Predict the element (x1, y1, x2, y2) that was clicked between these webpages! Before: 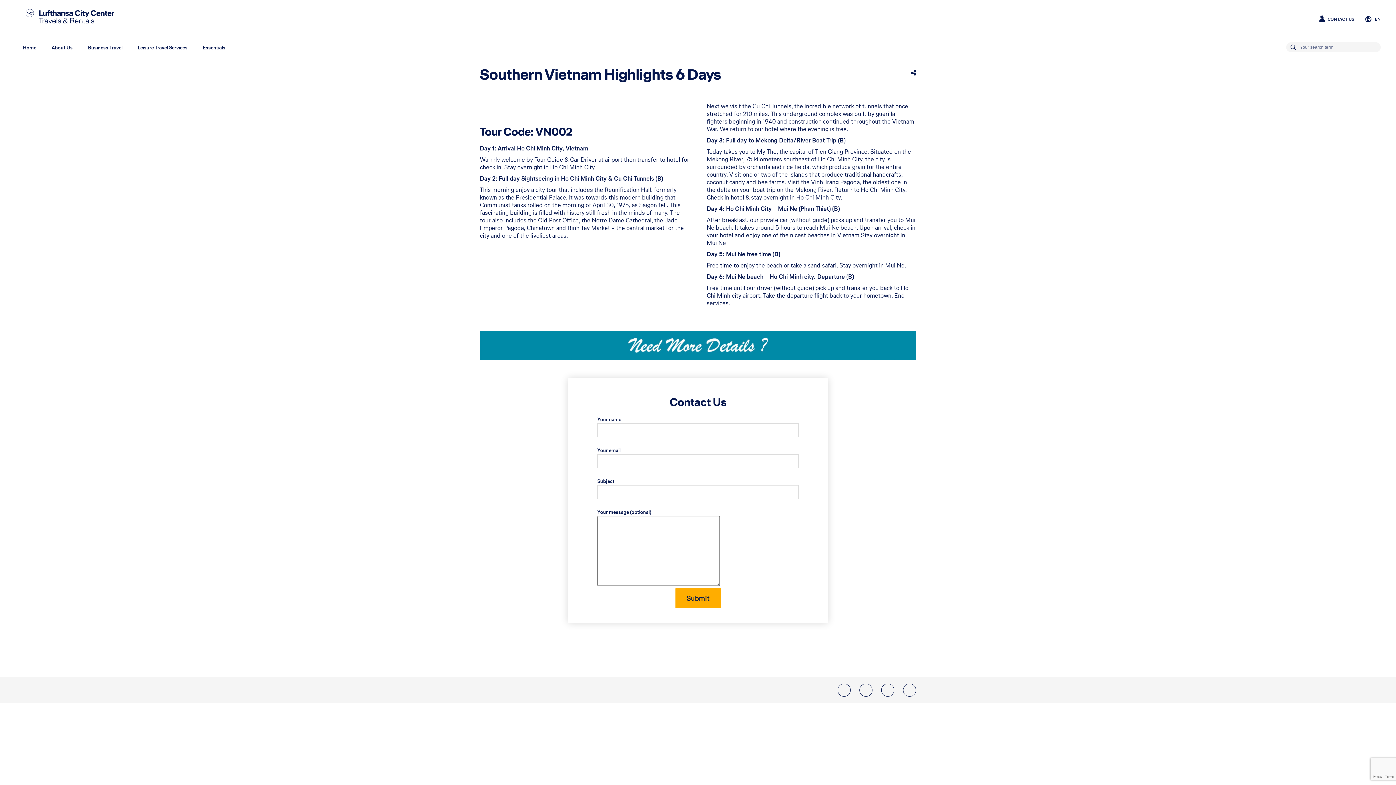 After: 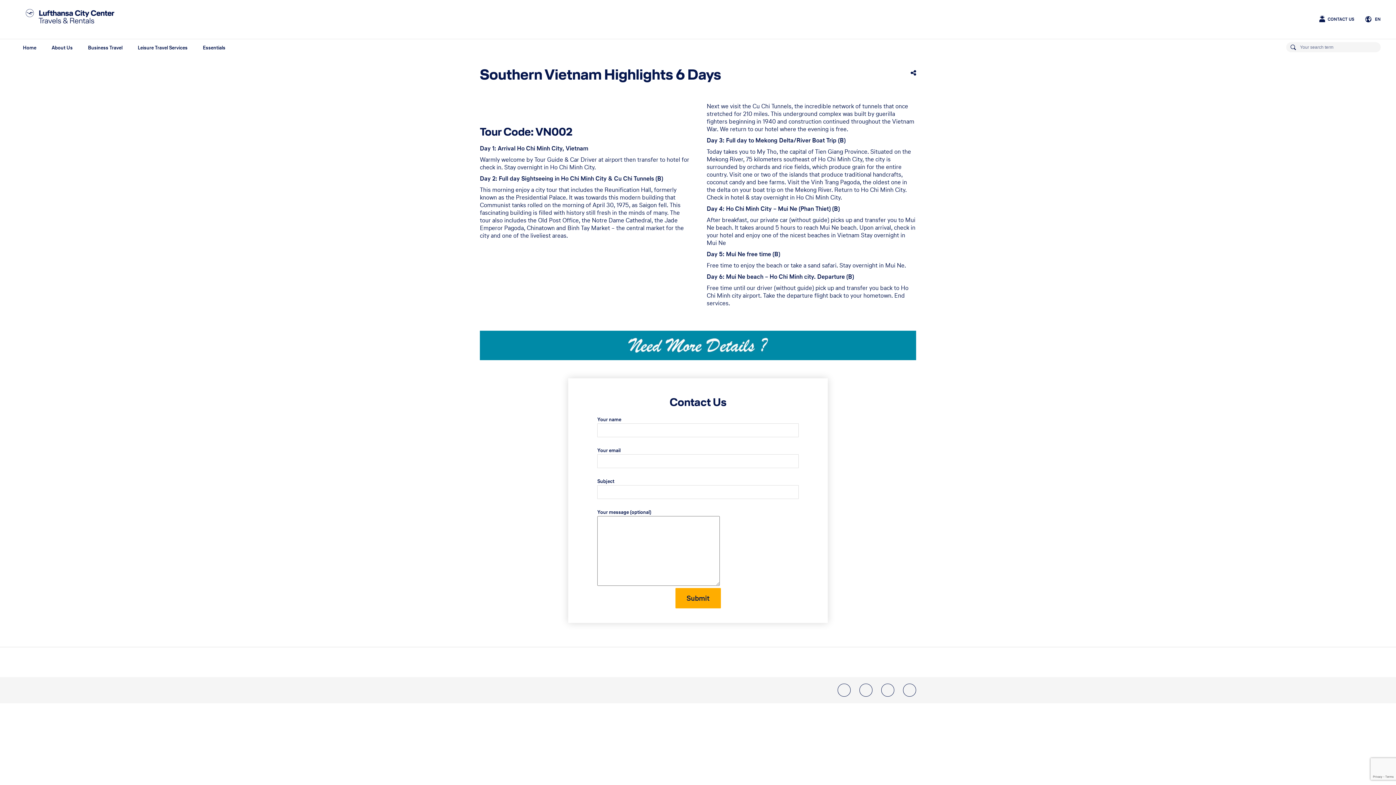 Action: bbox: (837, 684, 850, 697)